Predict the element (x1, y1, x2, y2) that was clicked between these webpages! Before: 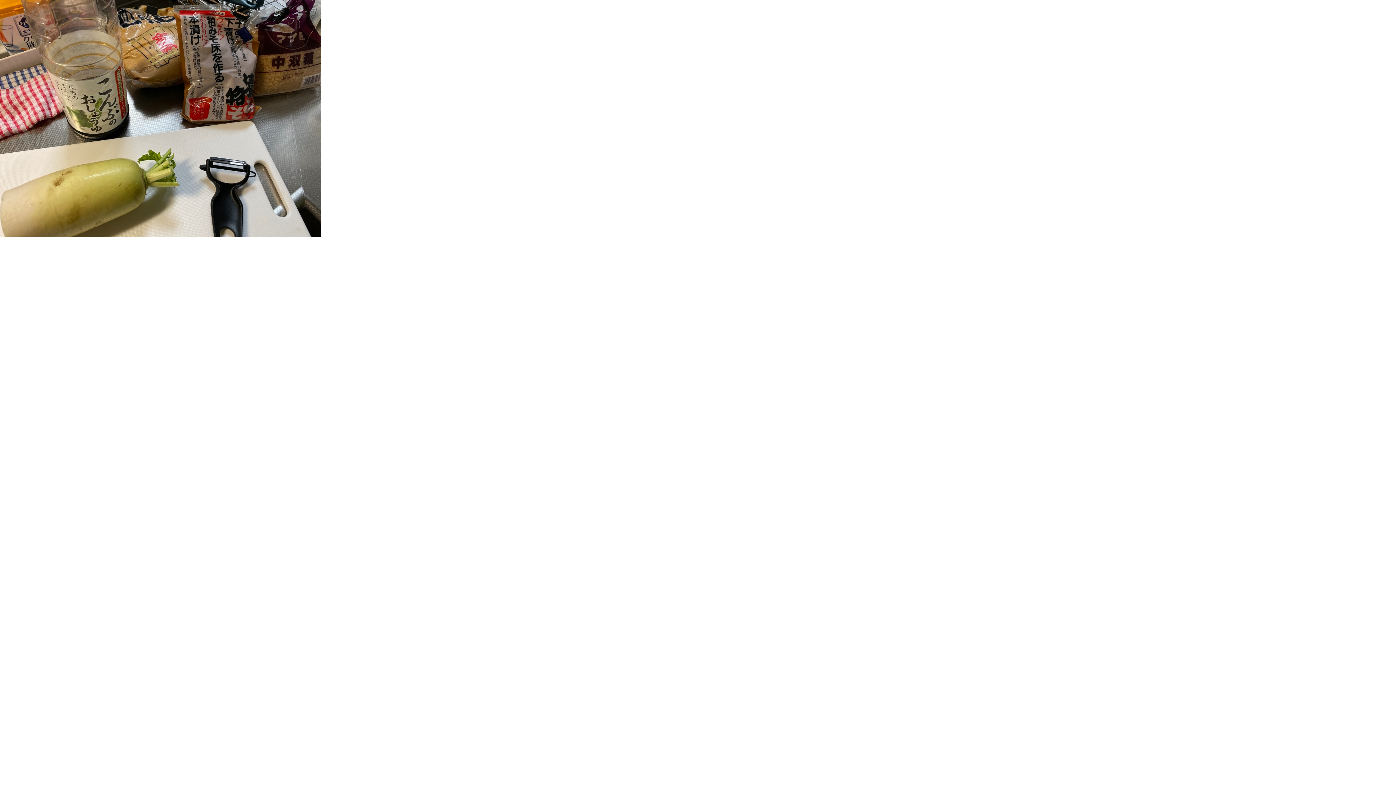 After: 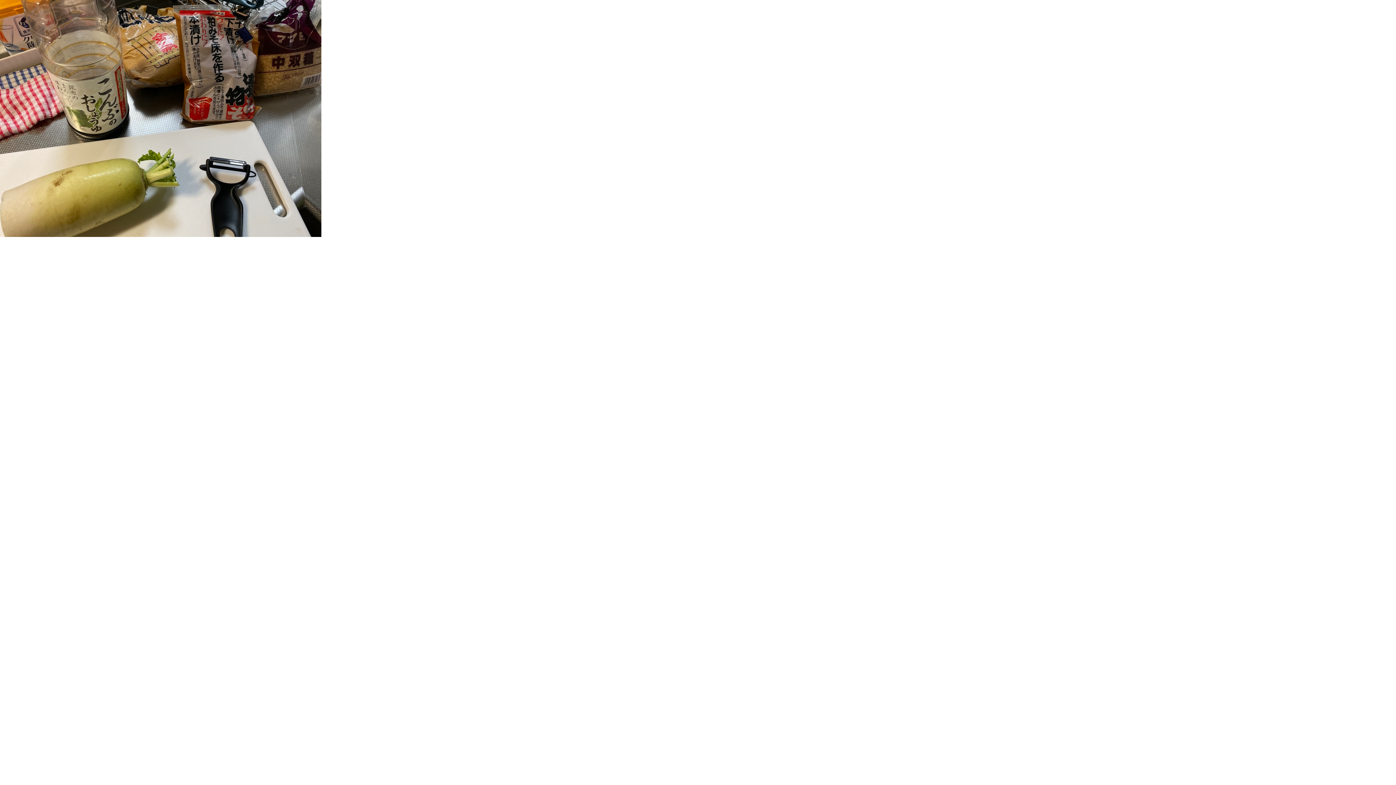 Action: bbox: (0, 232, 321, 238)